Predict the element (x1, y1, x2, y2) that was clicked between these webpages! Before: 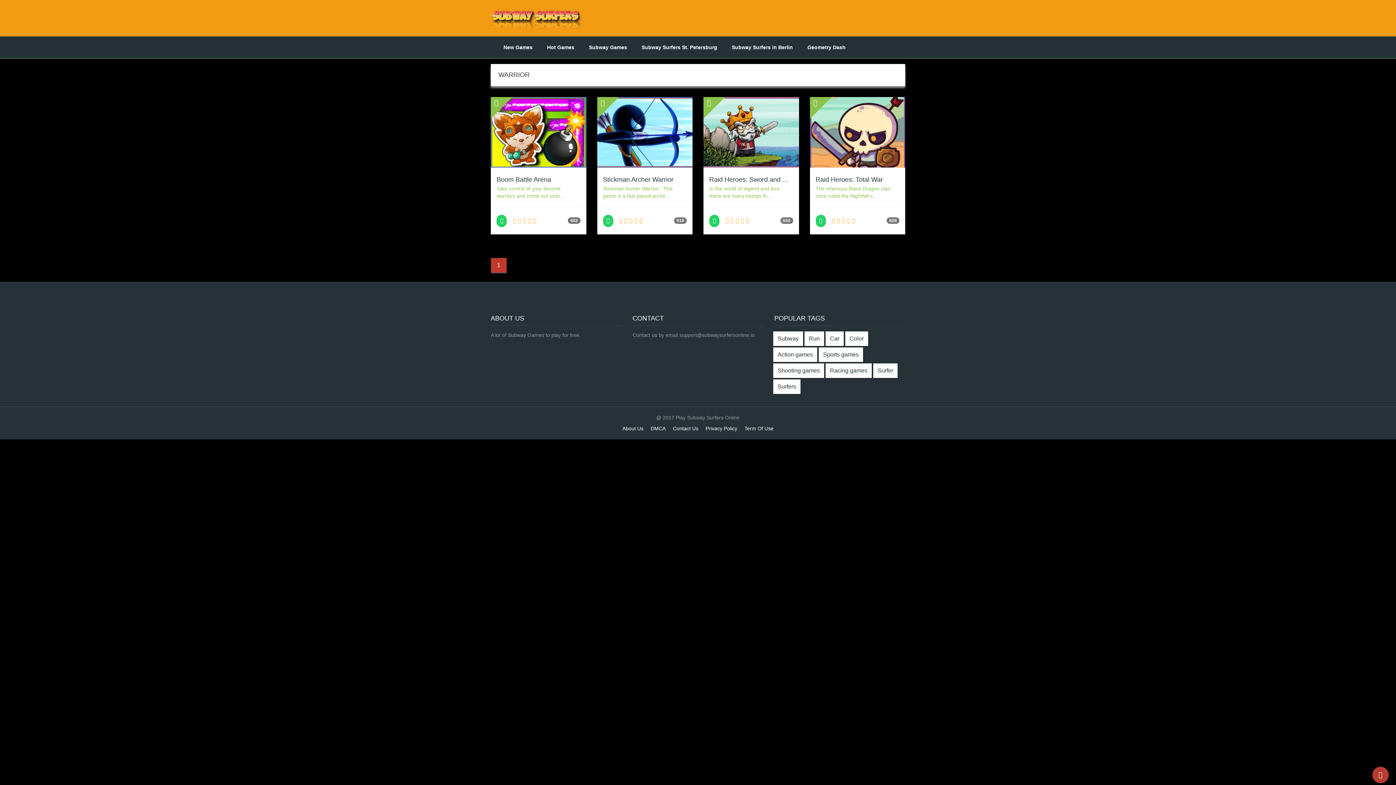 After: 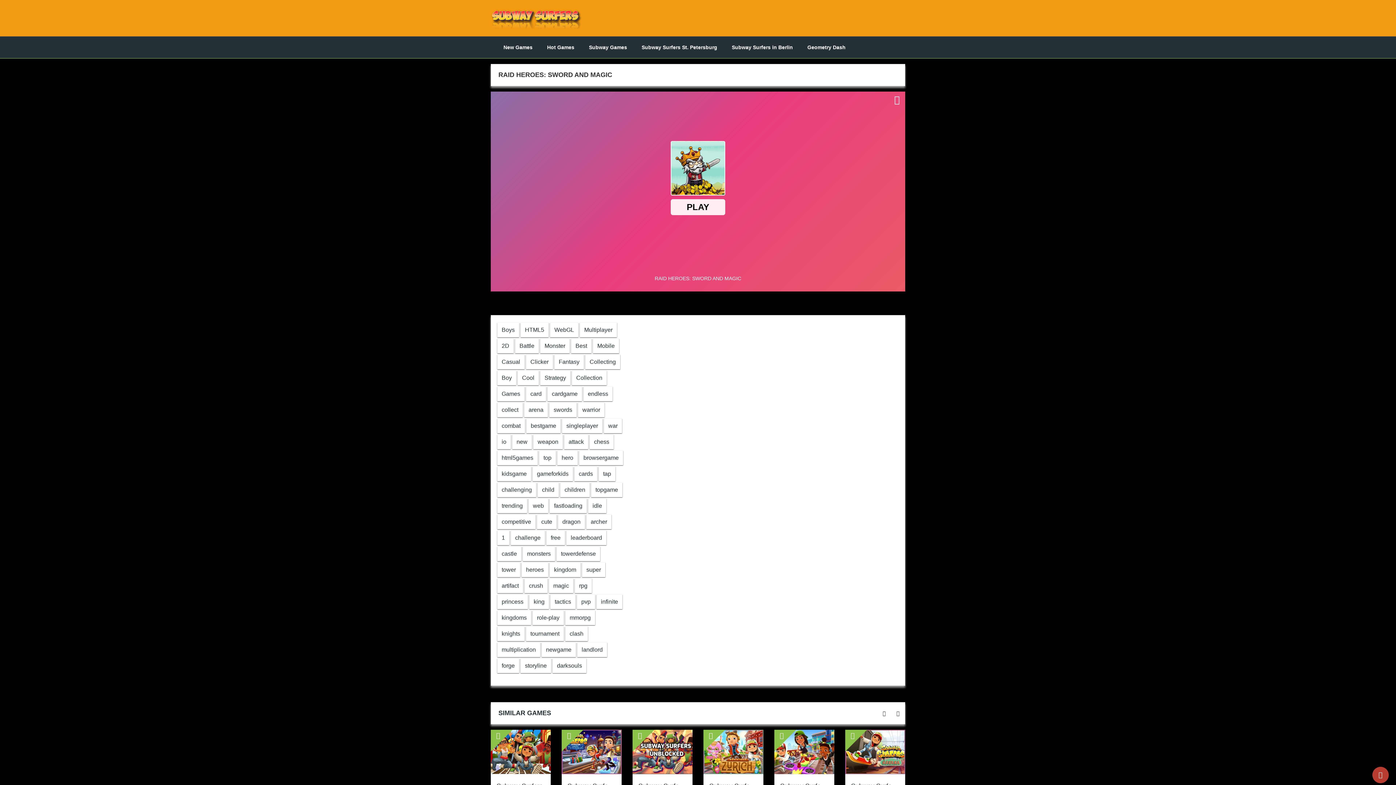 Action: bbox: (703, 97, 799, 167)